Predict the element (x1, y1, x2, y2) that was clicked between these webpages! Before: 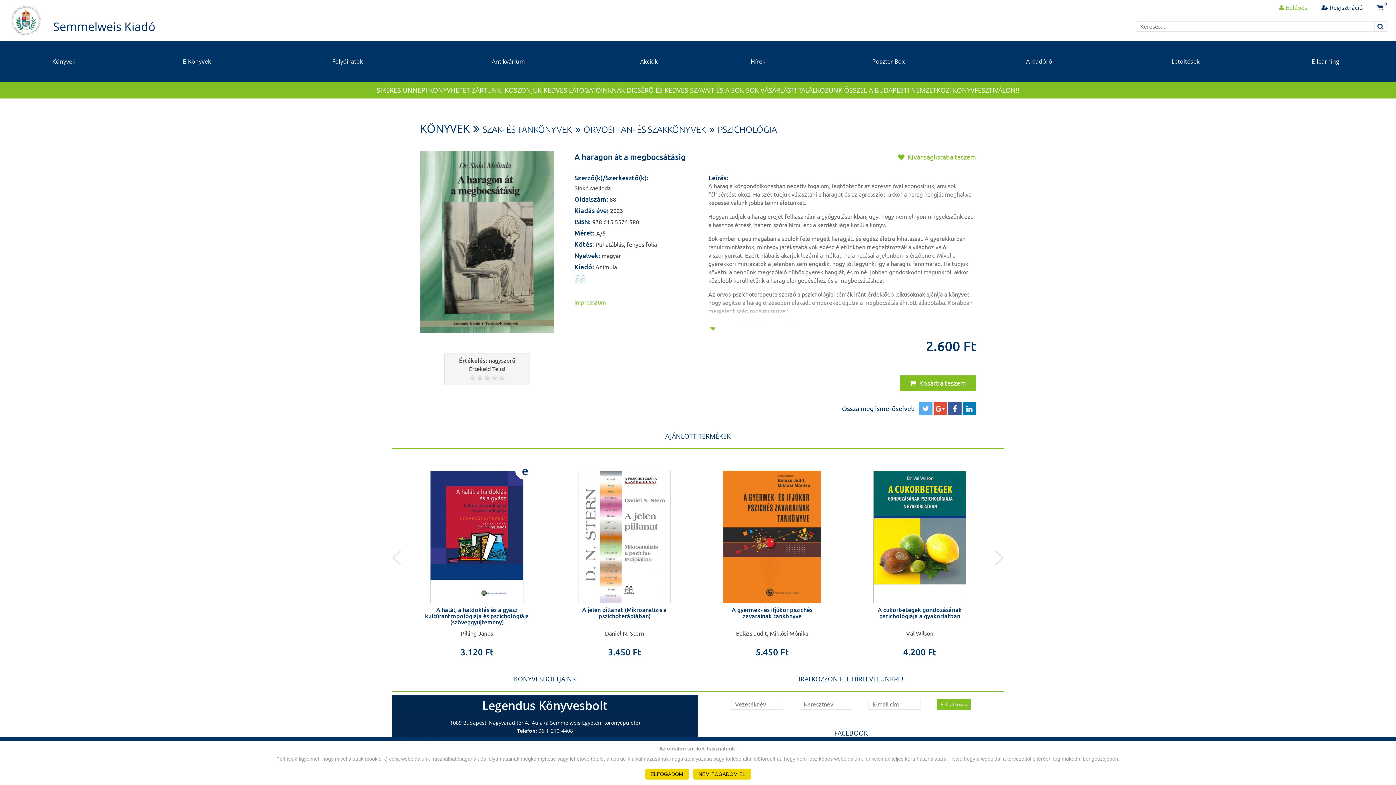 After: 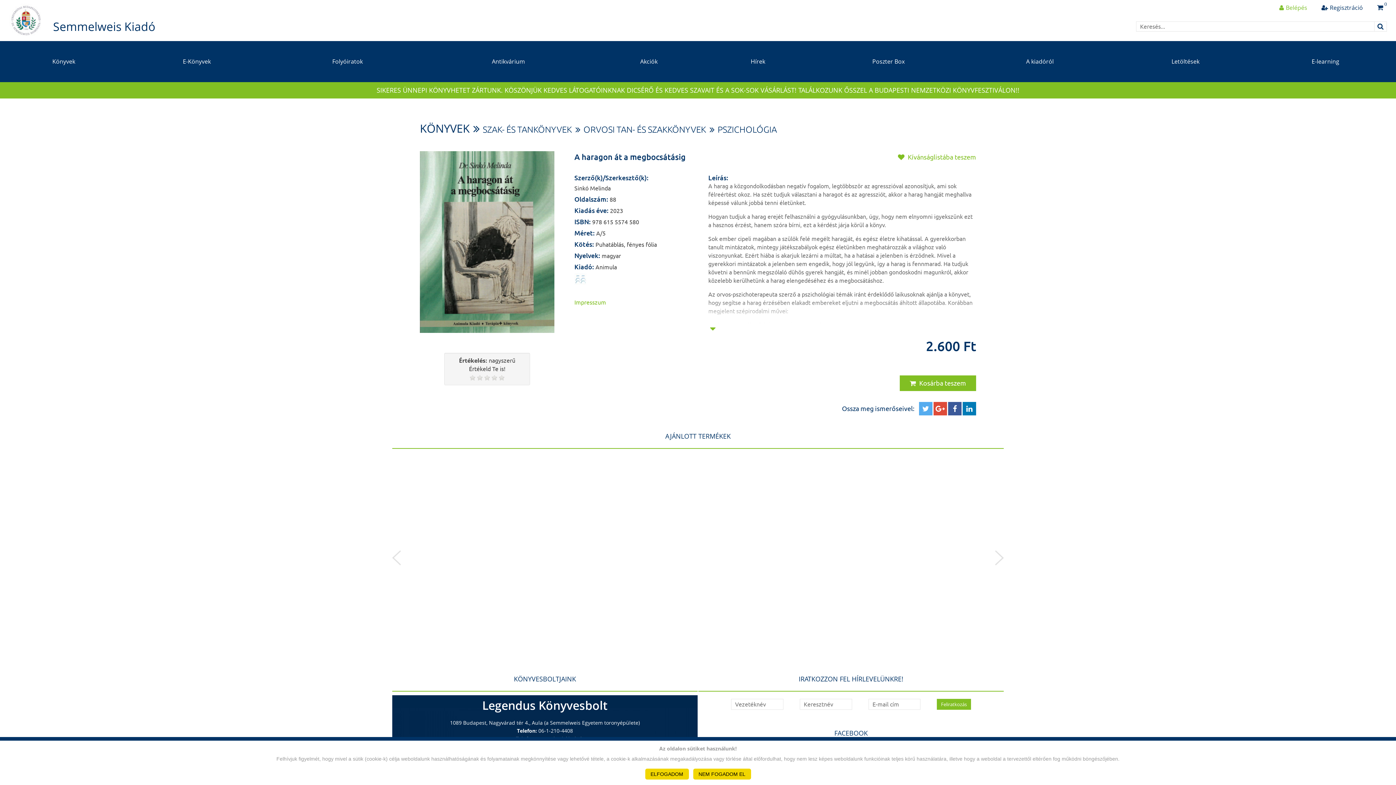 Action: bbox: (919, 402, 932, 415)